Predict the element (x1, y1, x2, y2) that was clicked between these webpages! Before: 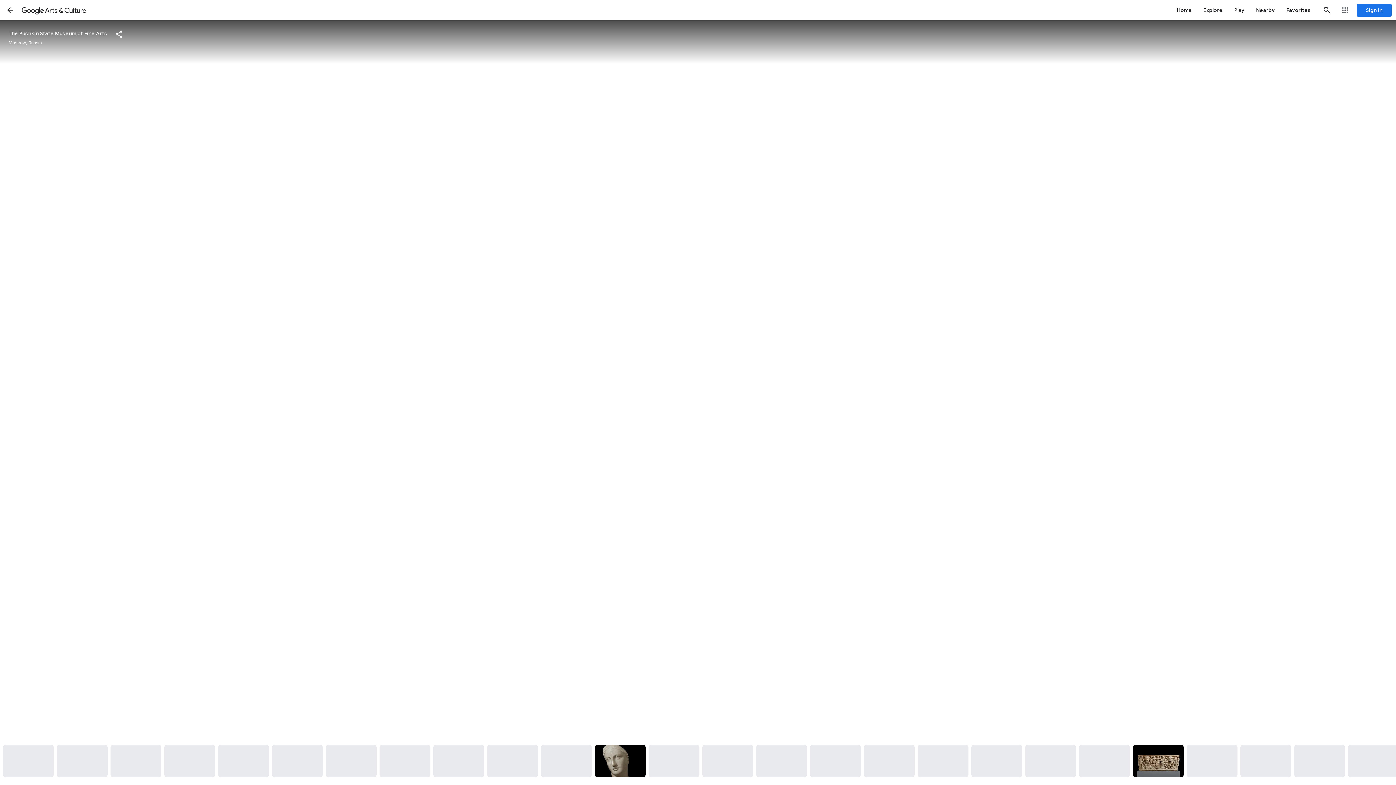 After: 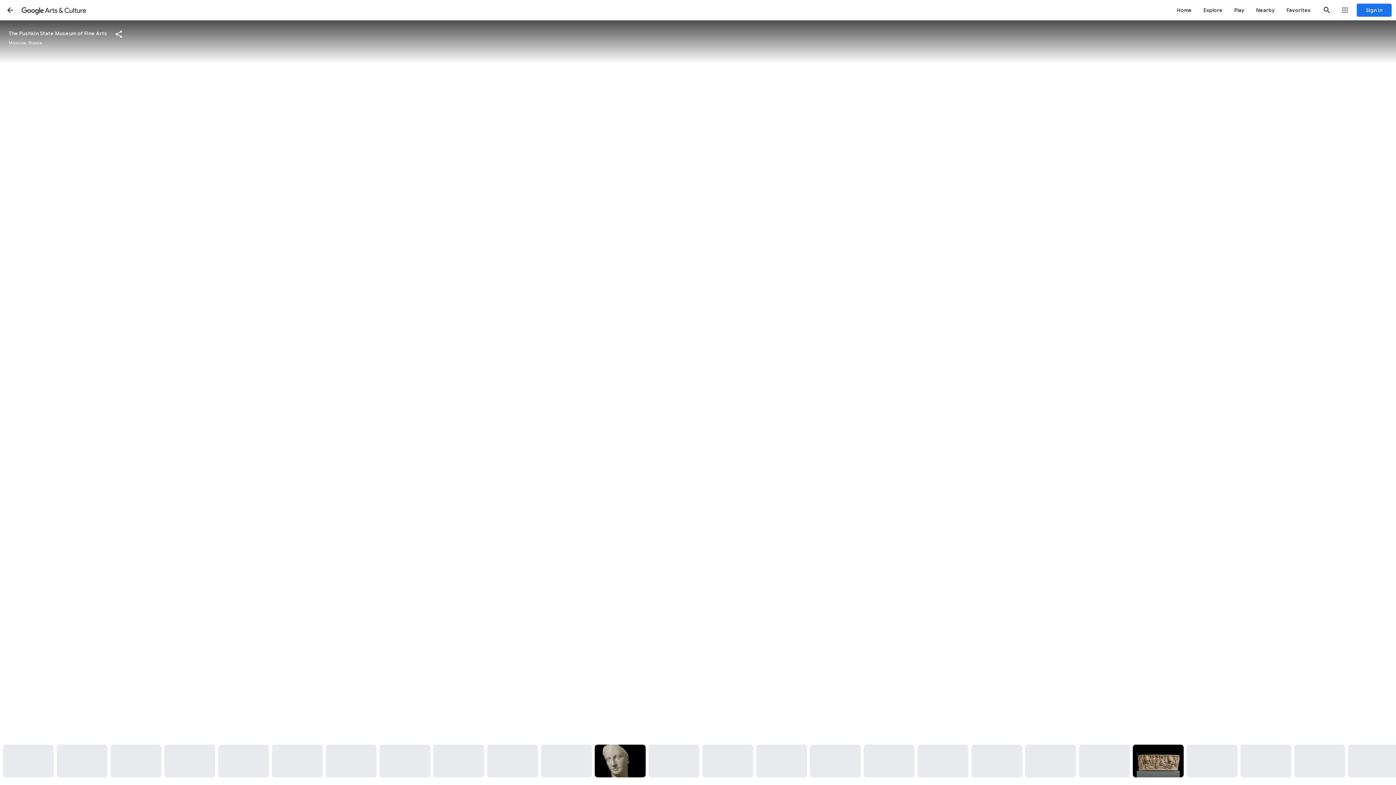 Action: bbox: (648, 745, 699, 777)